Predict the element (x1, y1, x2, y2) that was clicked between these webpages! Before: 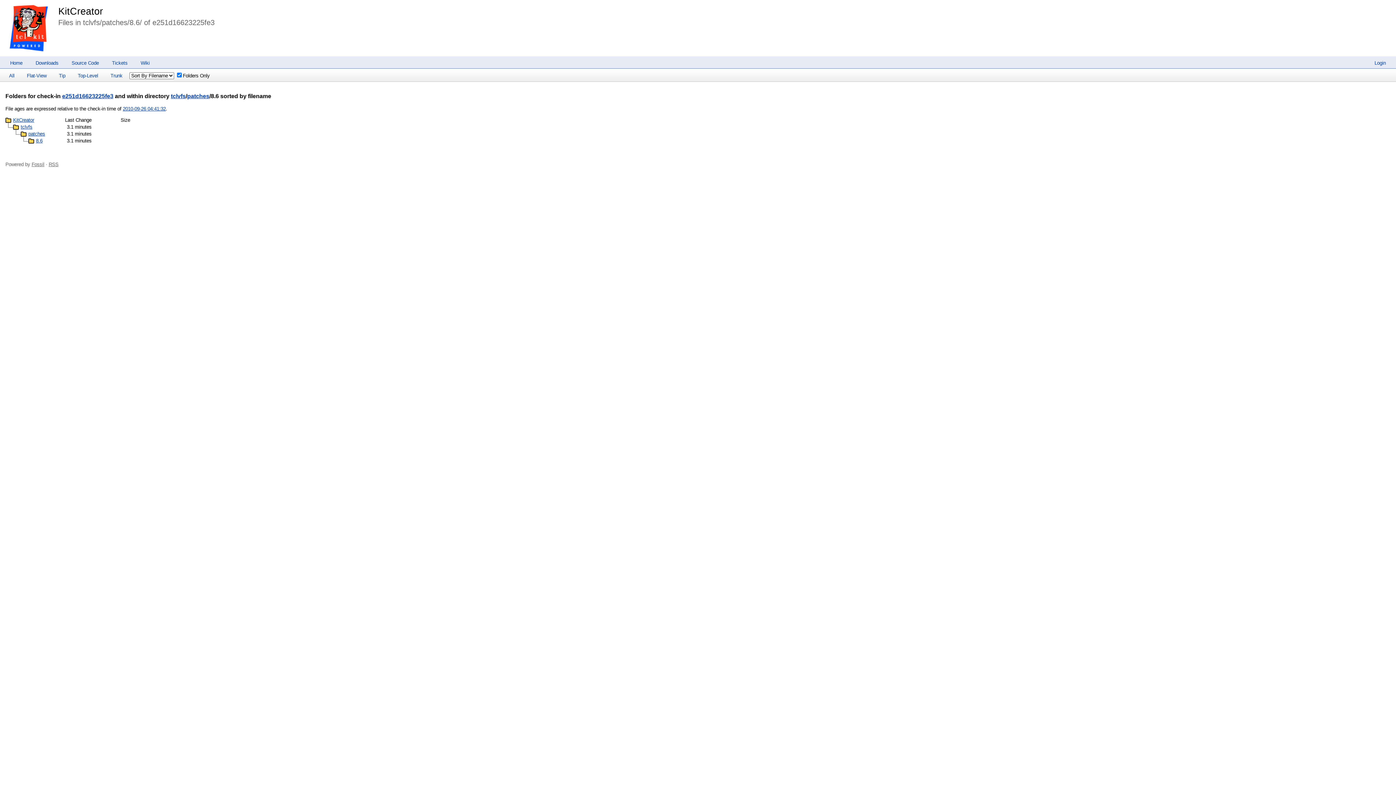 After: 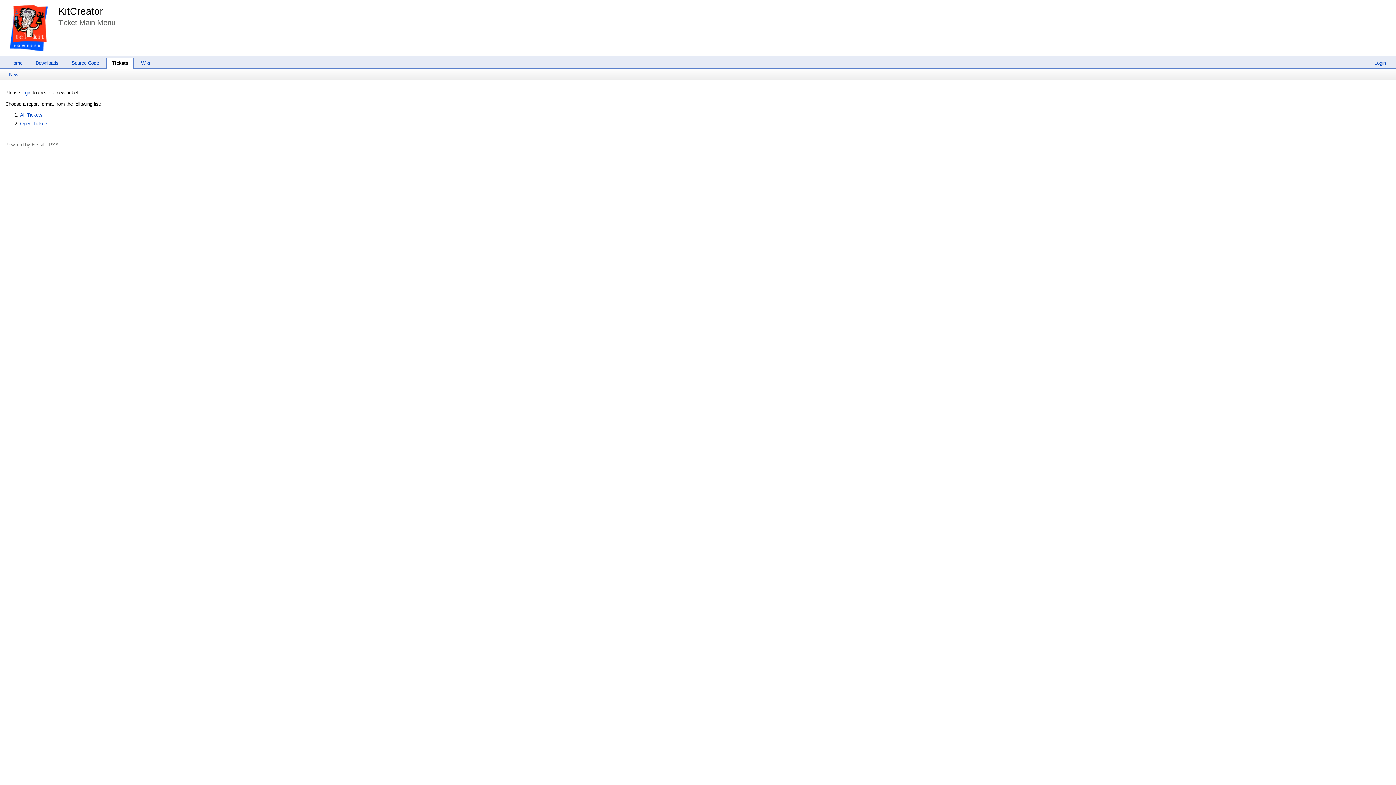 Action: bbox: (106, 60, 133, 65) label: Tickets